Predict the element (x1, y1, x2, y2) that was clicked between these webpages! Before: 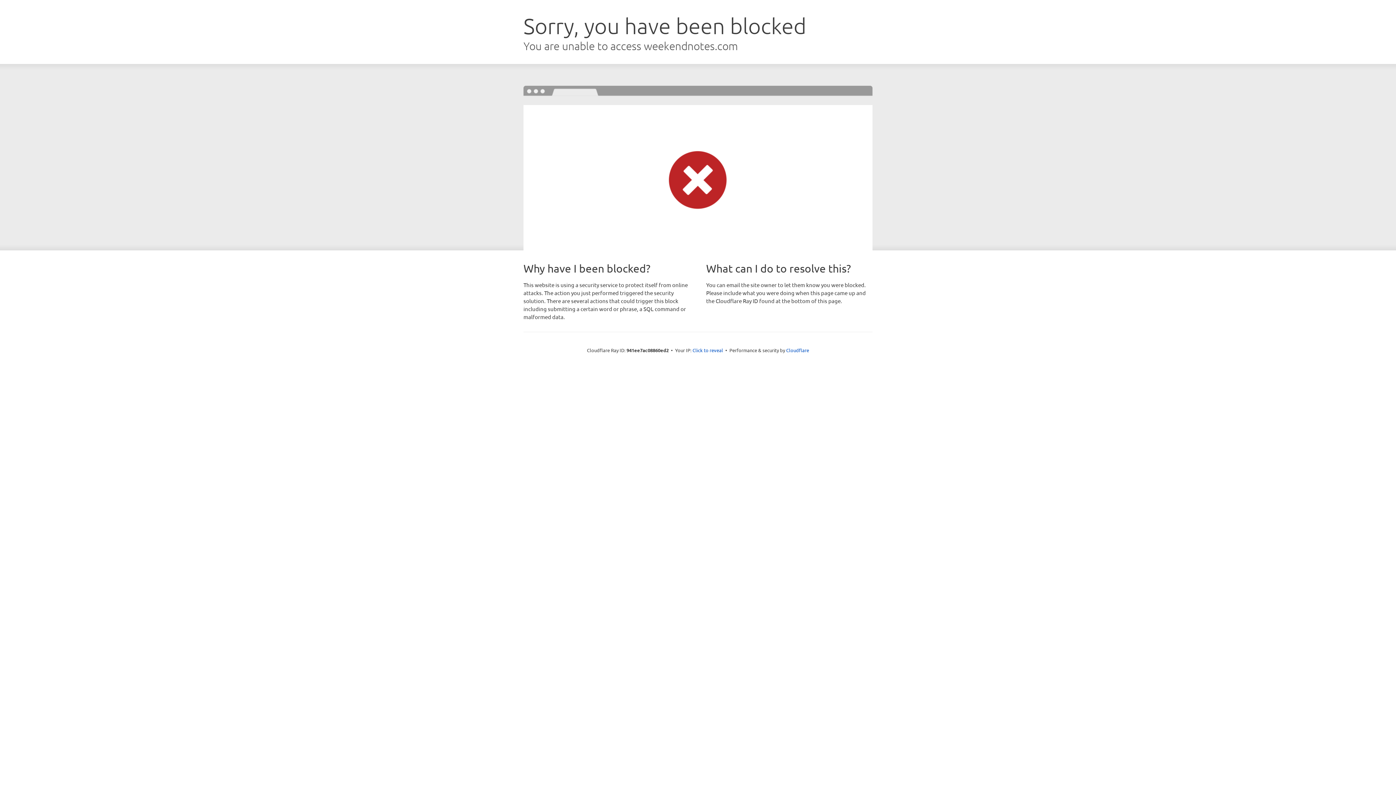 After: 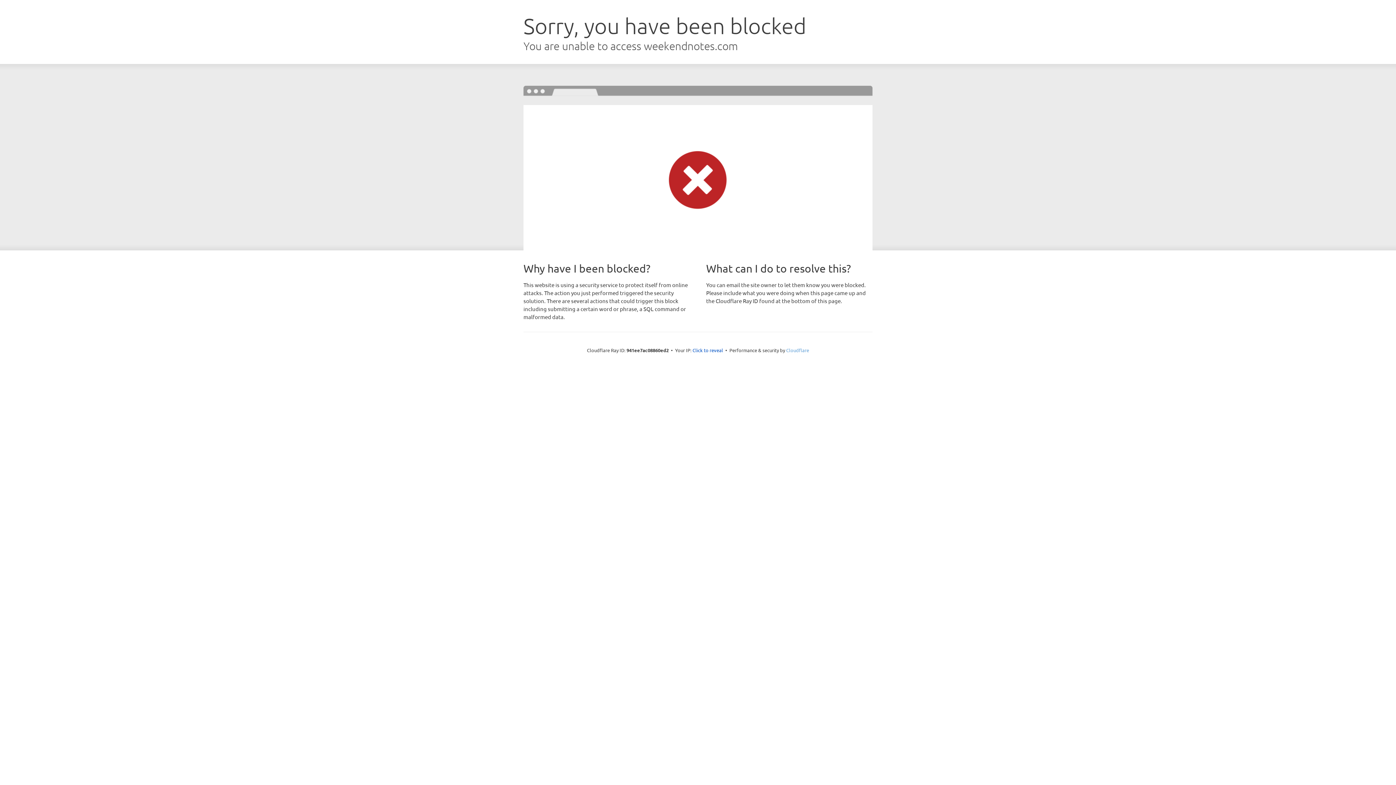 Action: label: Cloudflare bbox: (786, 347, 809, 353)